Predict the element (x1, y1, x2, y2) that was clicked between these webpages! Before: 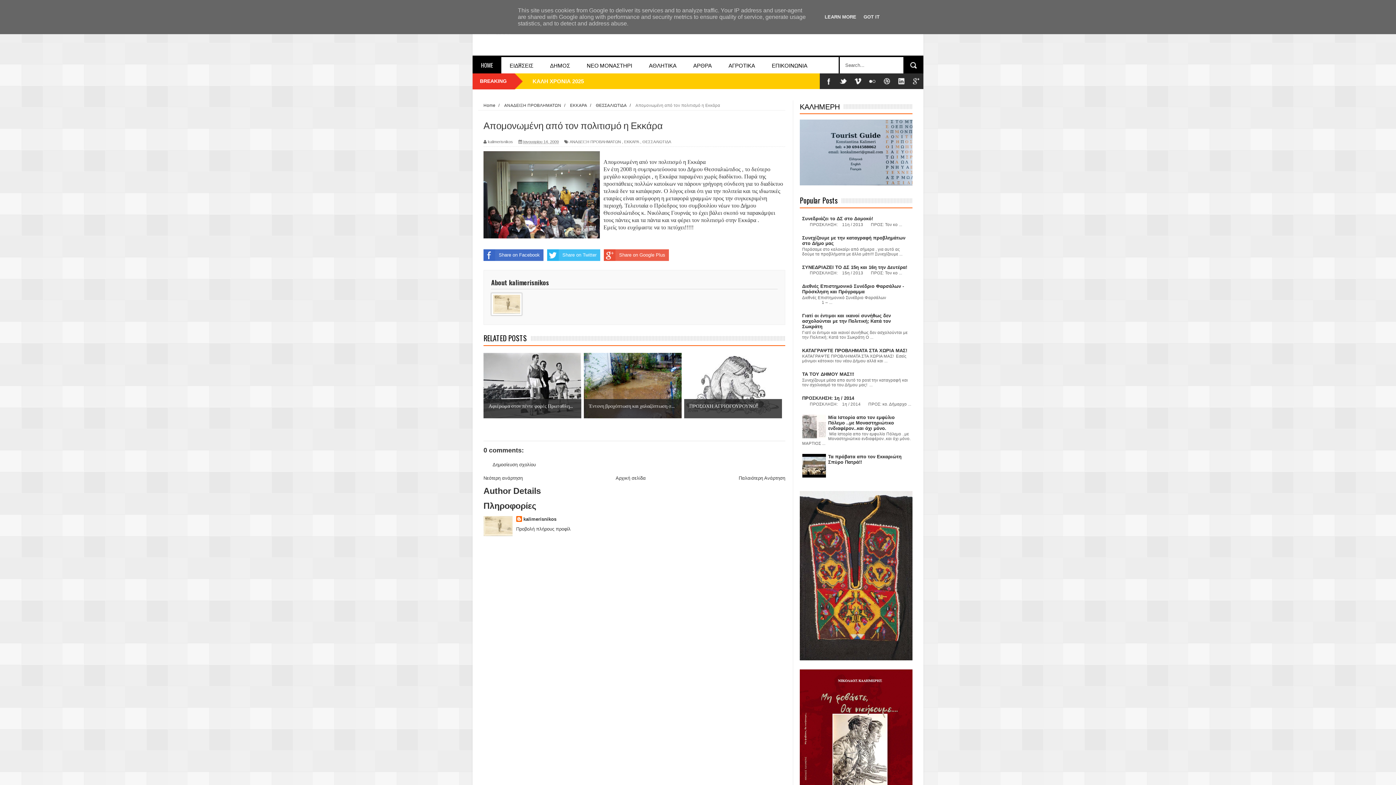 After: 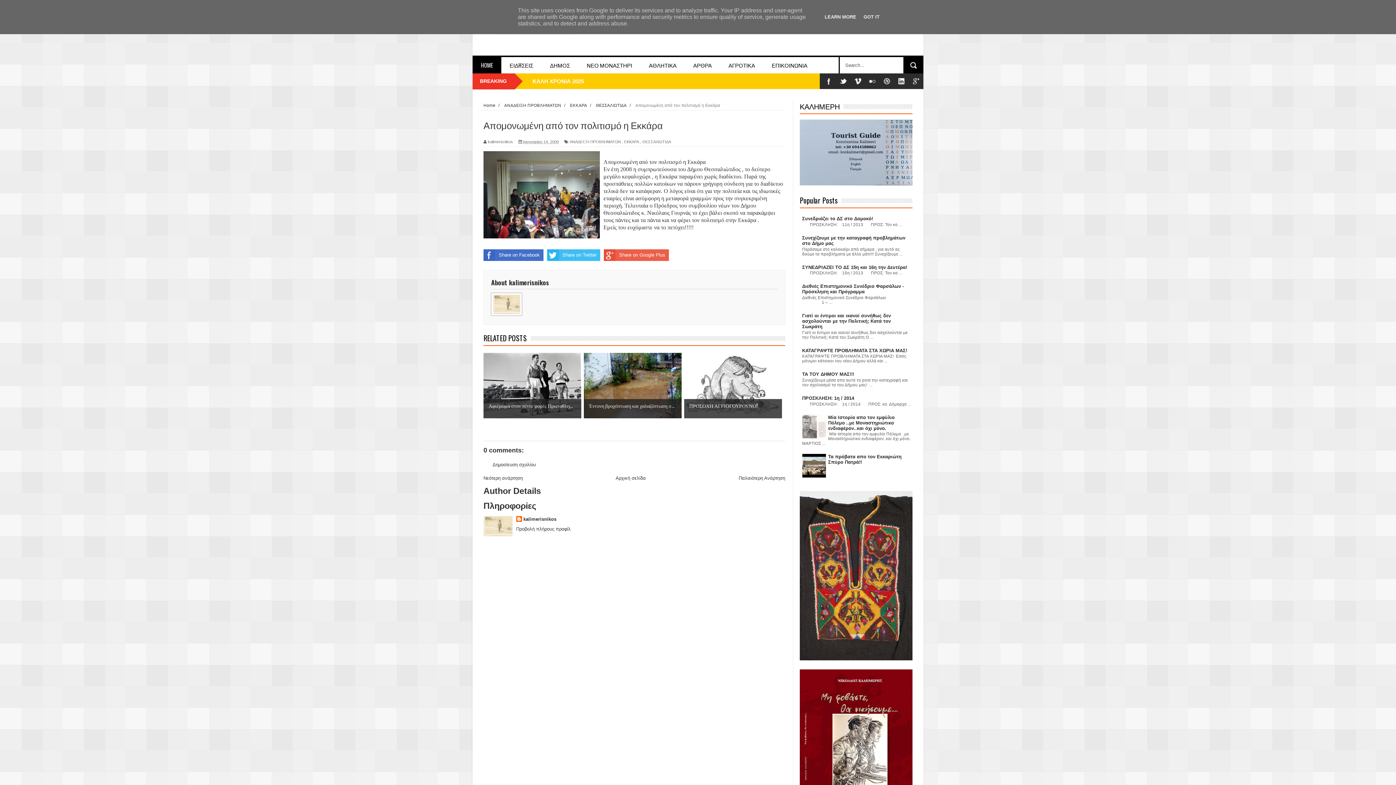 Action: label: Ιανουαρίου 14, 2009 bbox: (523, 139, 558, 144)